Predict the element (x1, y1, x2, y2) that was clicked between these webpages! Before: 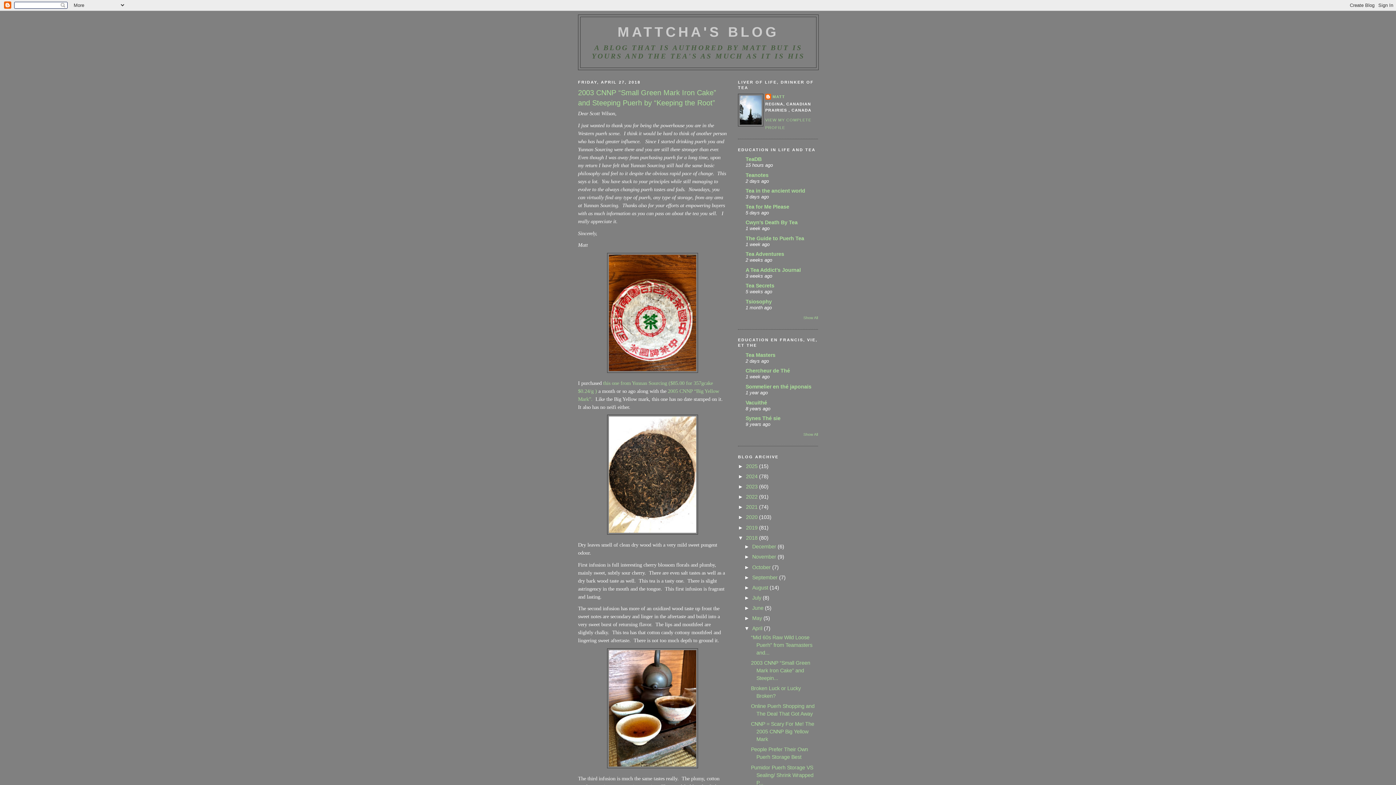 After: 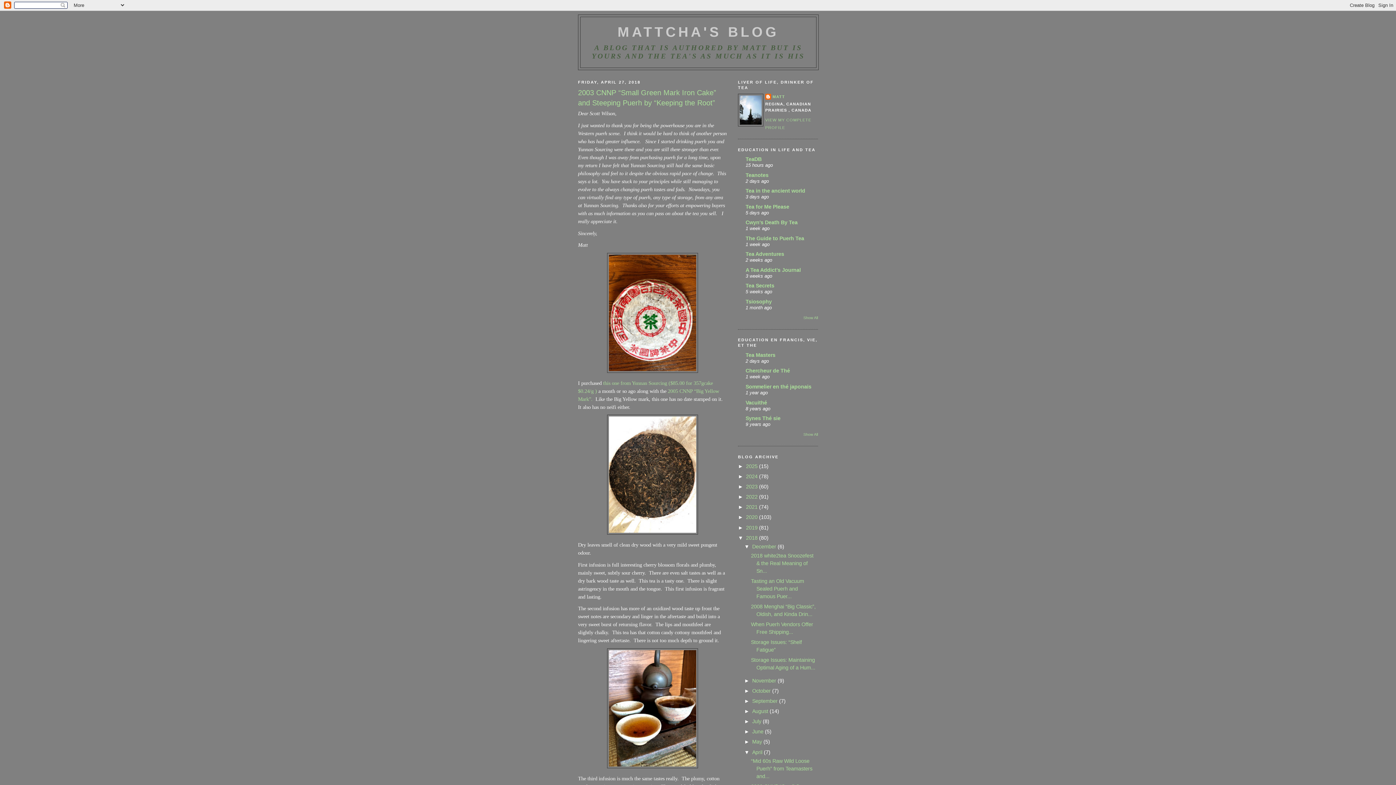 Action: label: ►   bbox: (744, 544, 752, 549)